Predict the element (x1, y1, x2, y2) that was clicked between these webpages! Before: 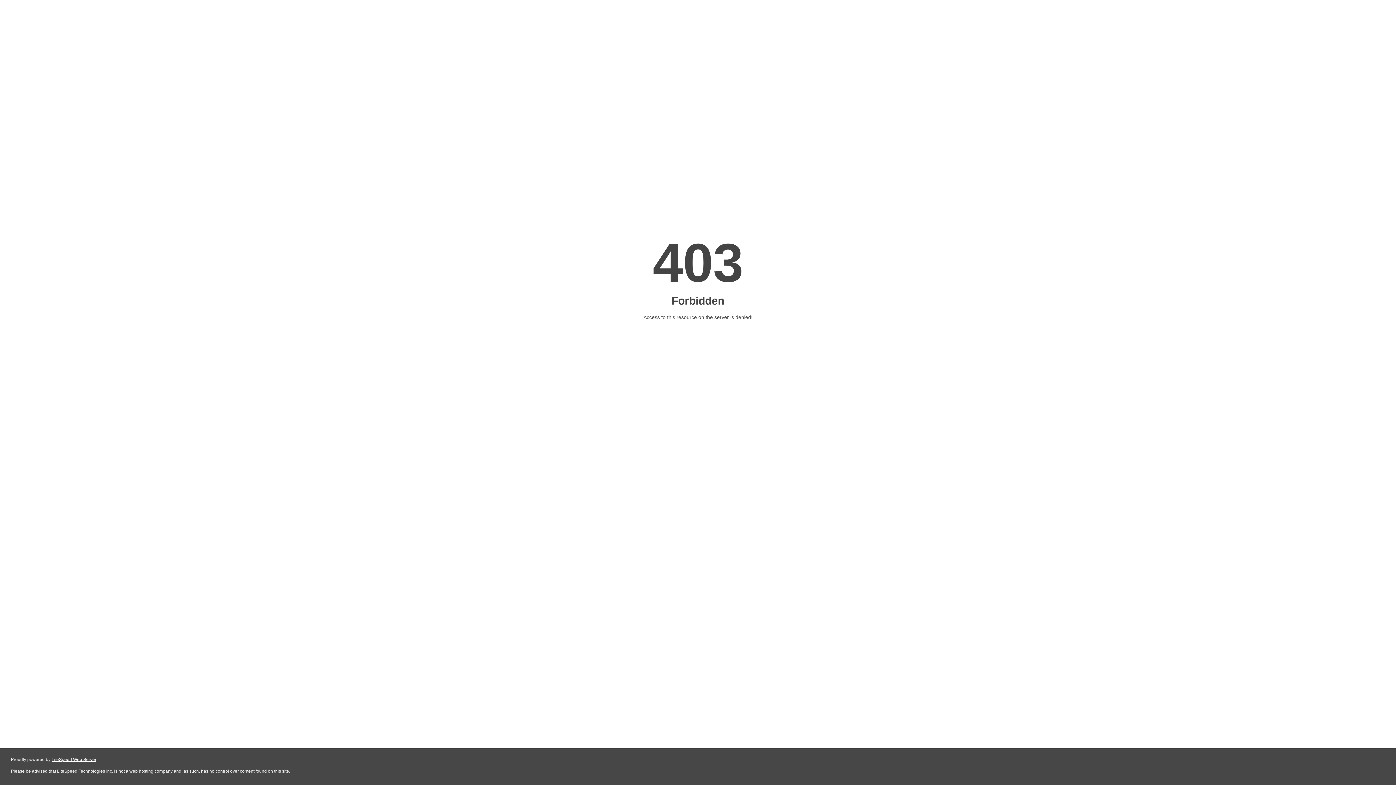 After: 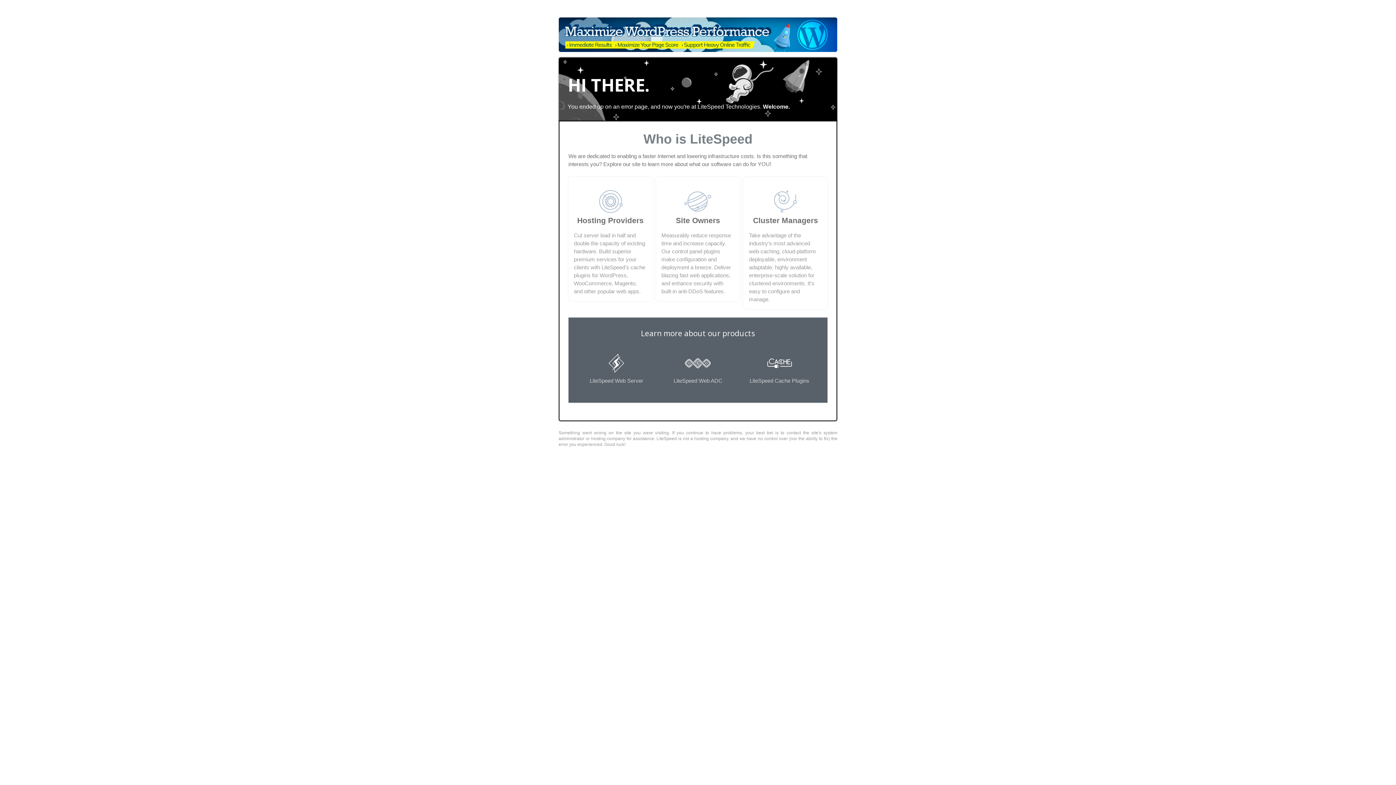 Action: bbox: (51, 757, 96, 762) label: LiteSpeed Web Server